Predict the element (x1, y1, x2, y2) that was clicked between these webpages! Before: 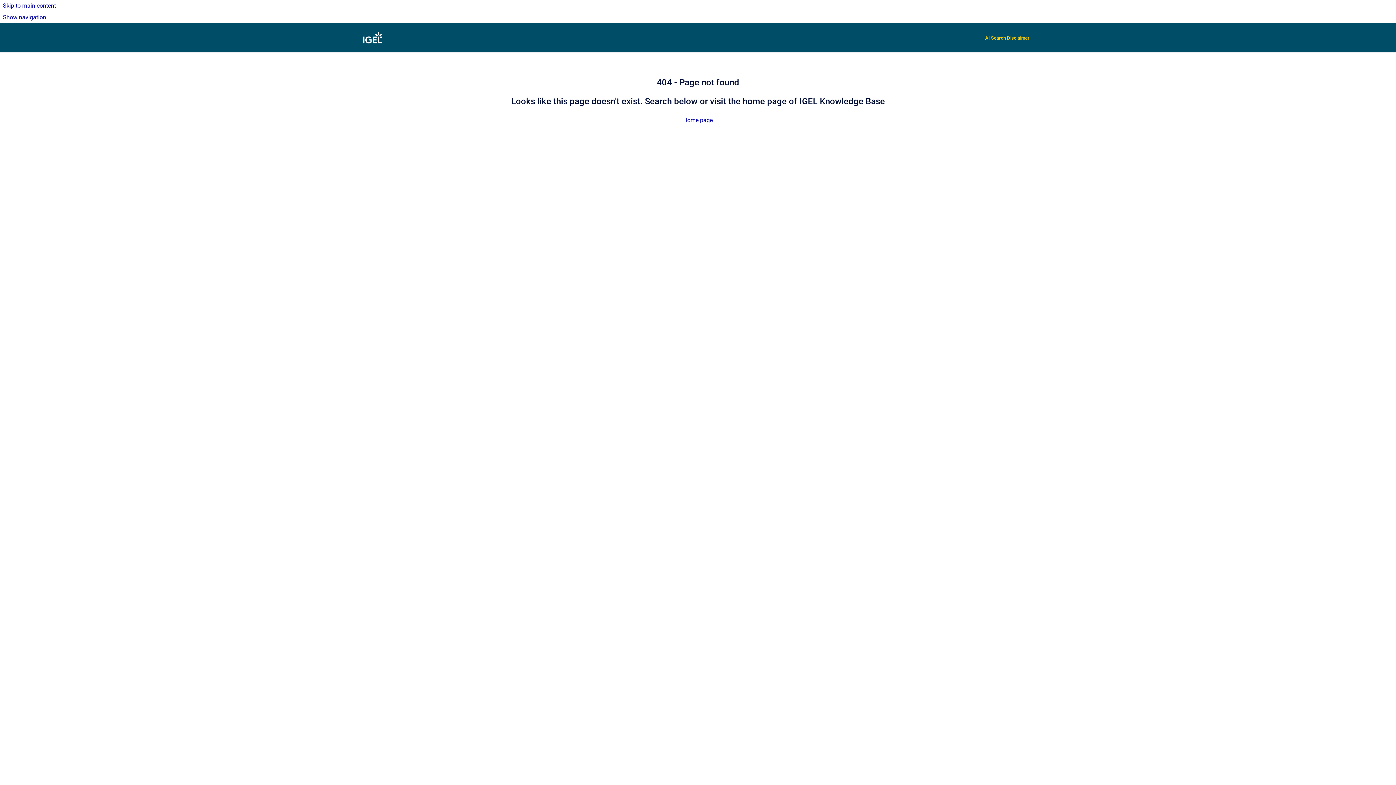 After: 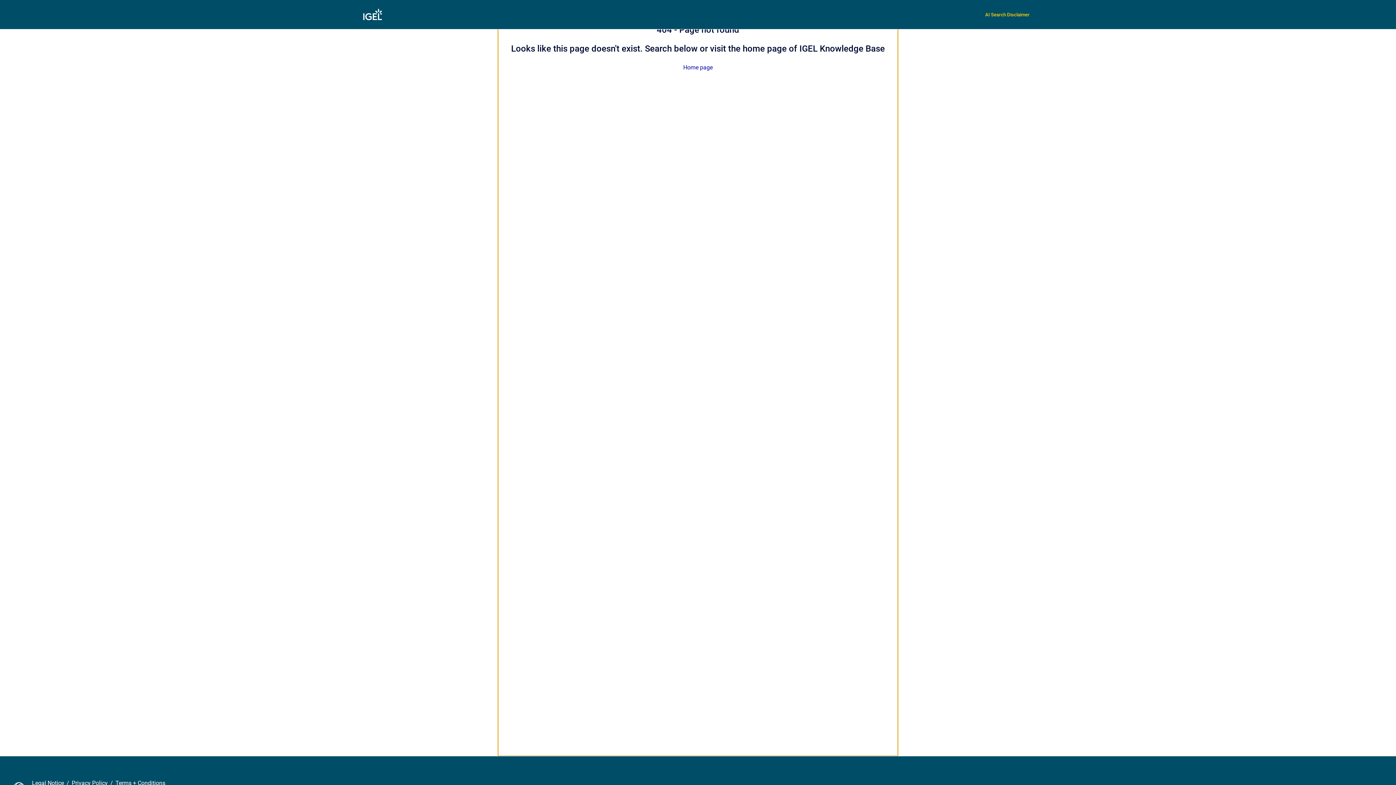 Action: bbox: (0, 0, 1396, 11) label: Skip to main content